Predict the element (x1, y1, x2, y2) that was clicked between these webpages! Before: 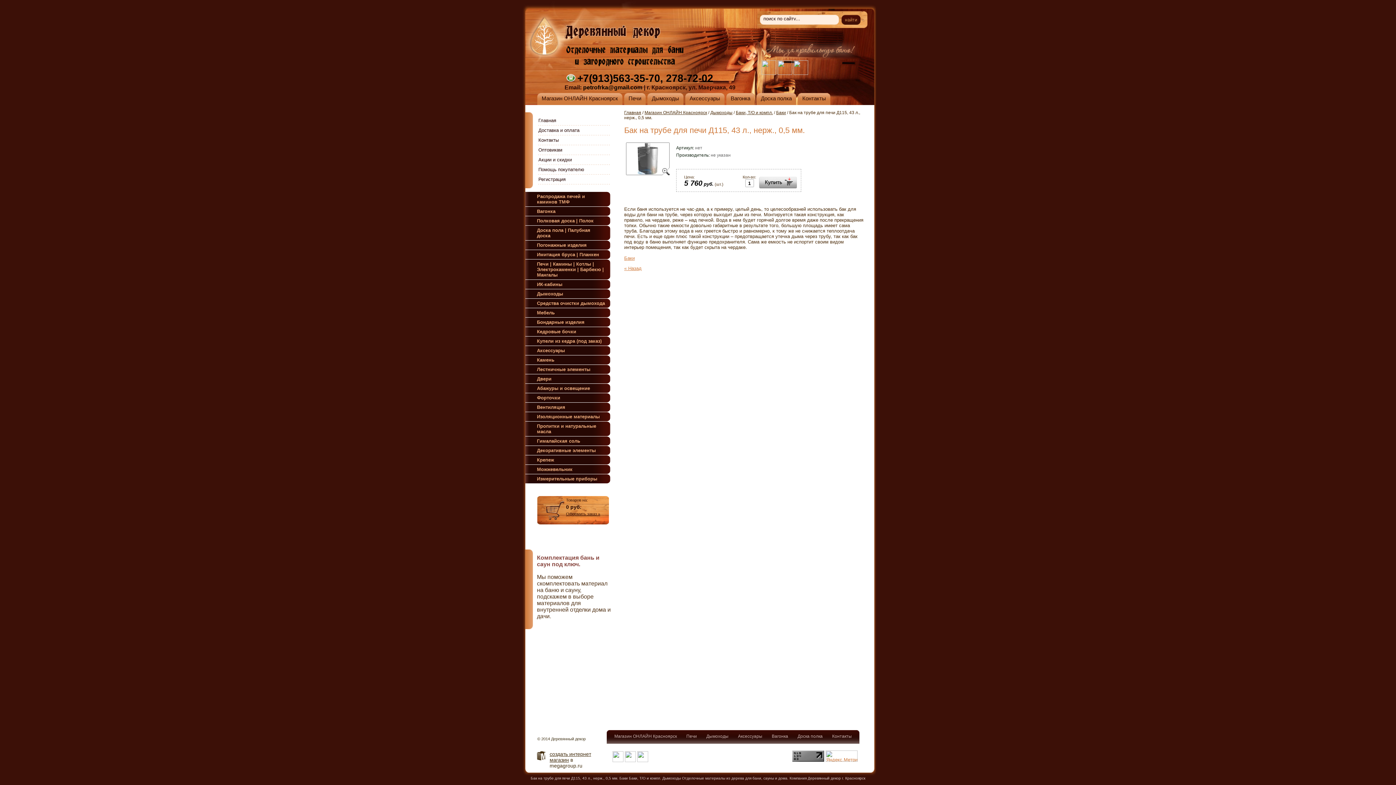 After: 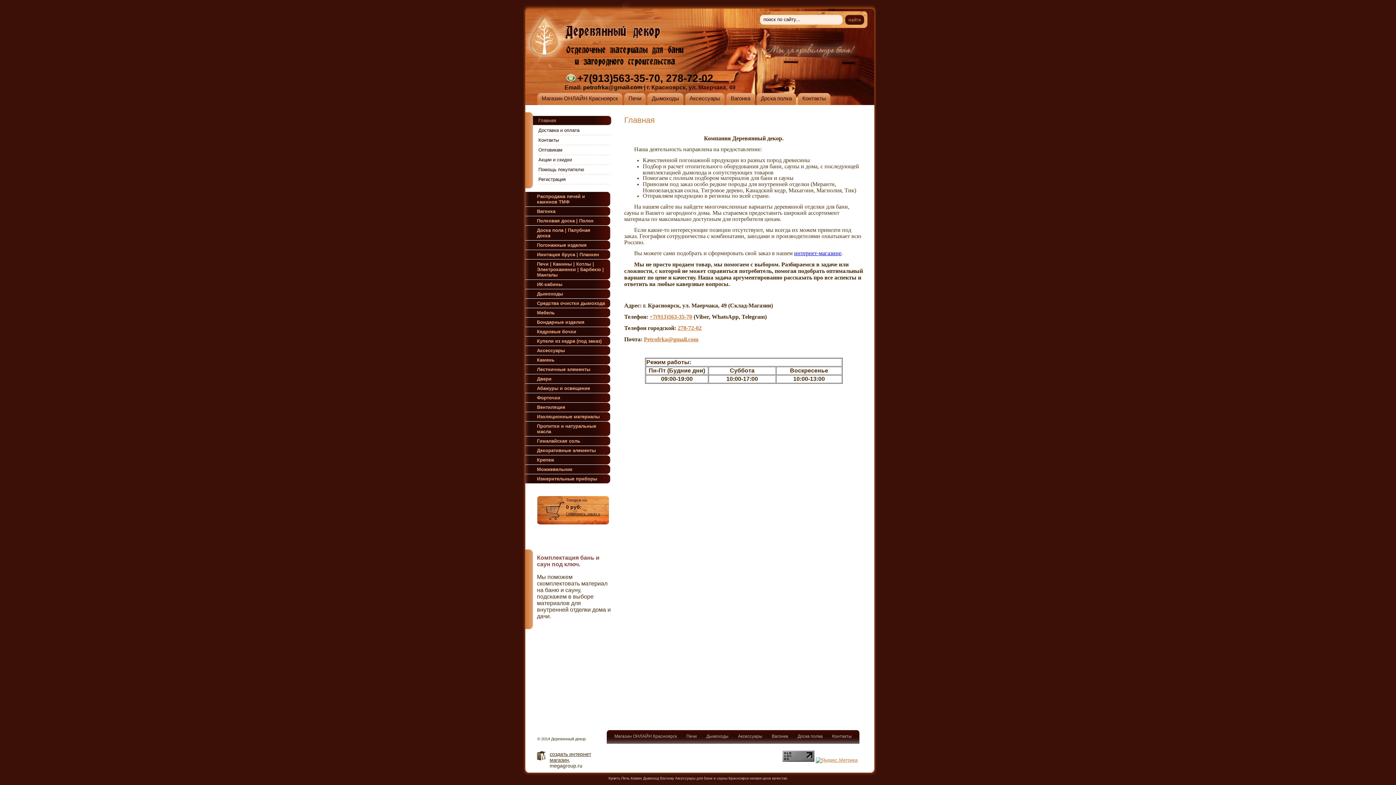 Action: bbox: (624, 110, 641, 115) label: Главная